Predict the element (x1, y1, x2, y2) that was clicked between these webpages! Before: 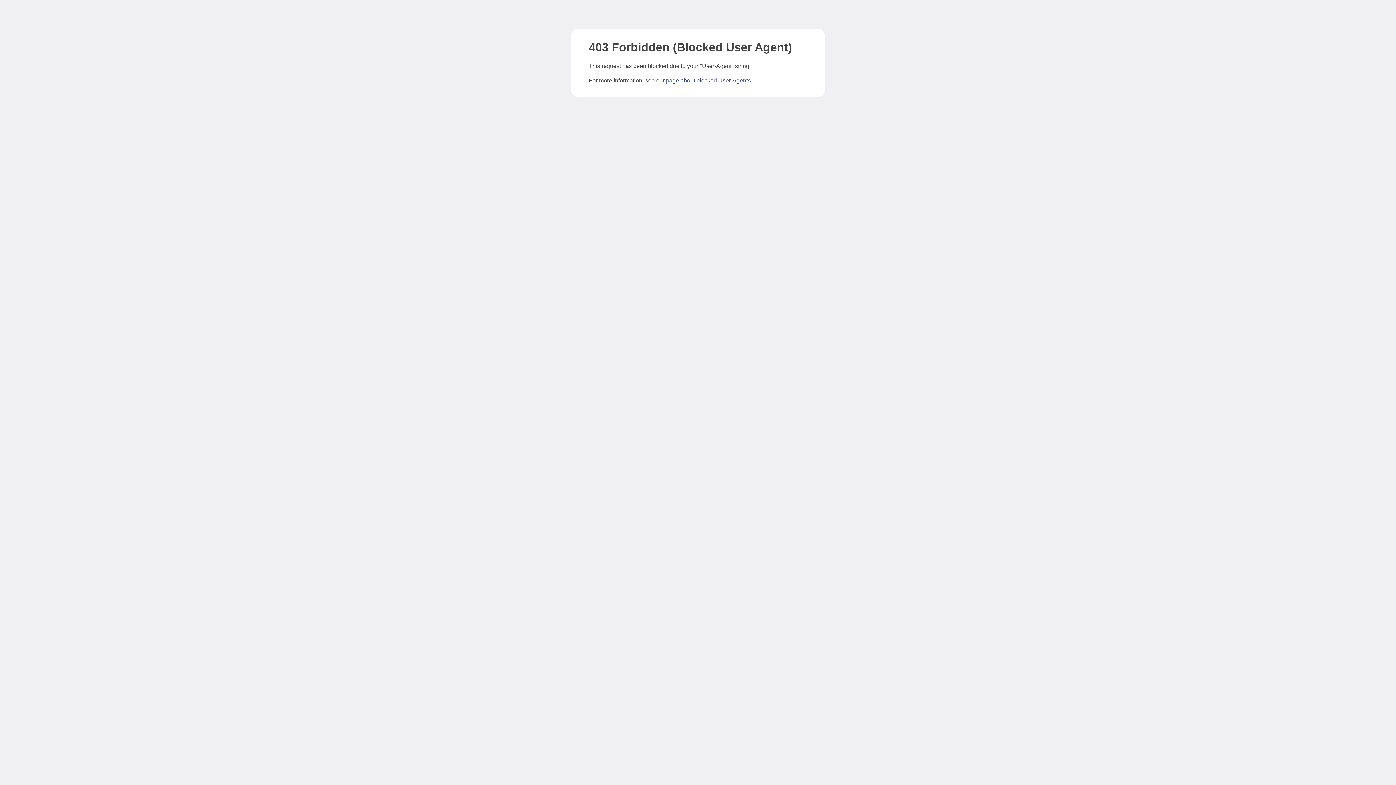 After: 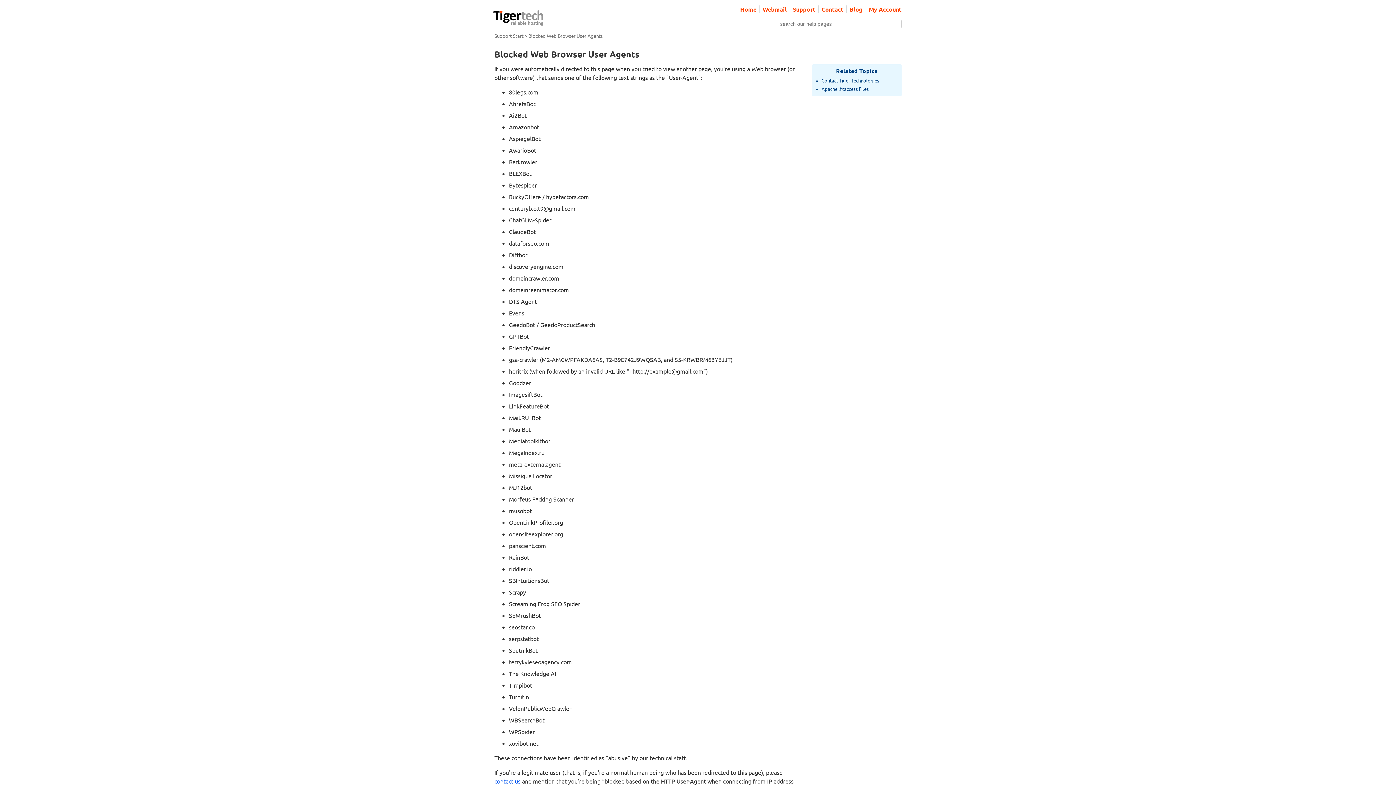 Action: bbox: (666, 77, 750, 83) label: page about blocked User-Agents